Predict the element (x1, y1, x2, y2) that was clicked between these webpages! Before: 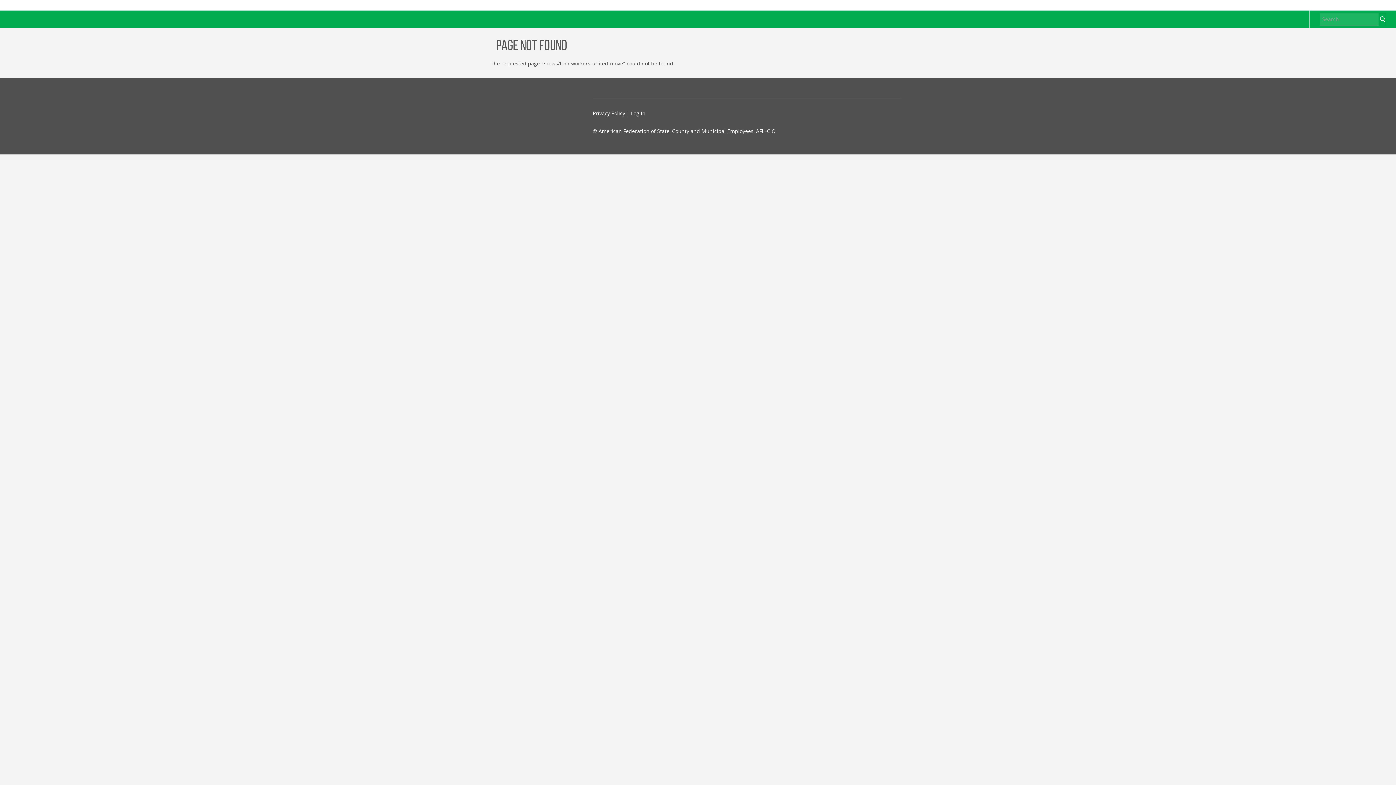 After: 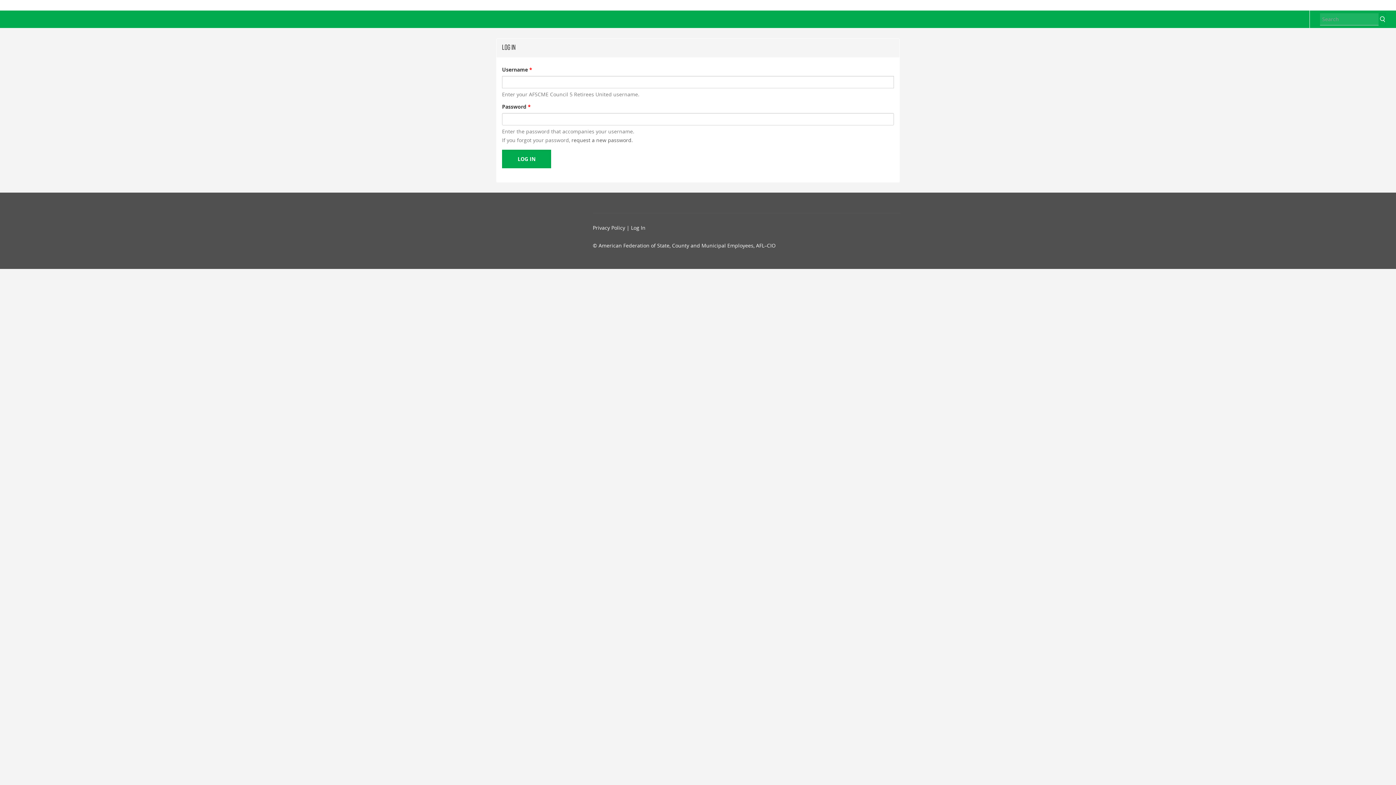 Action: bbox: (631, 109, 645, 116) label: Log In